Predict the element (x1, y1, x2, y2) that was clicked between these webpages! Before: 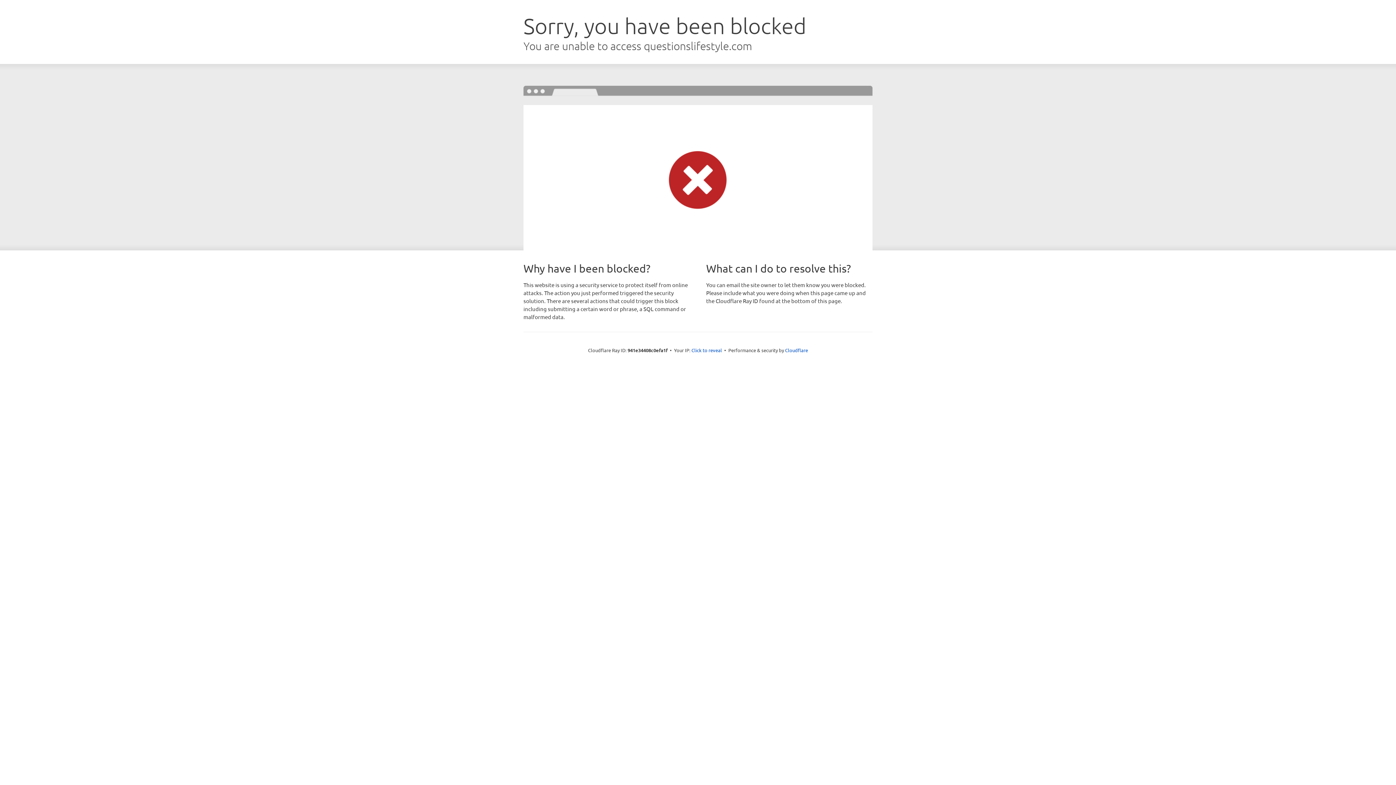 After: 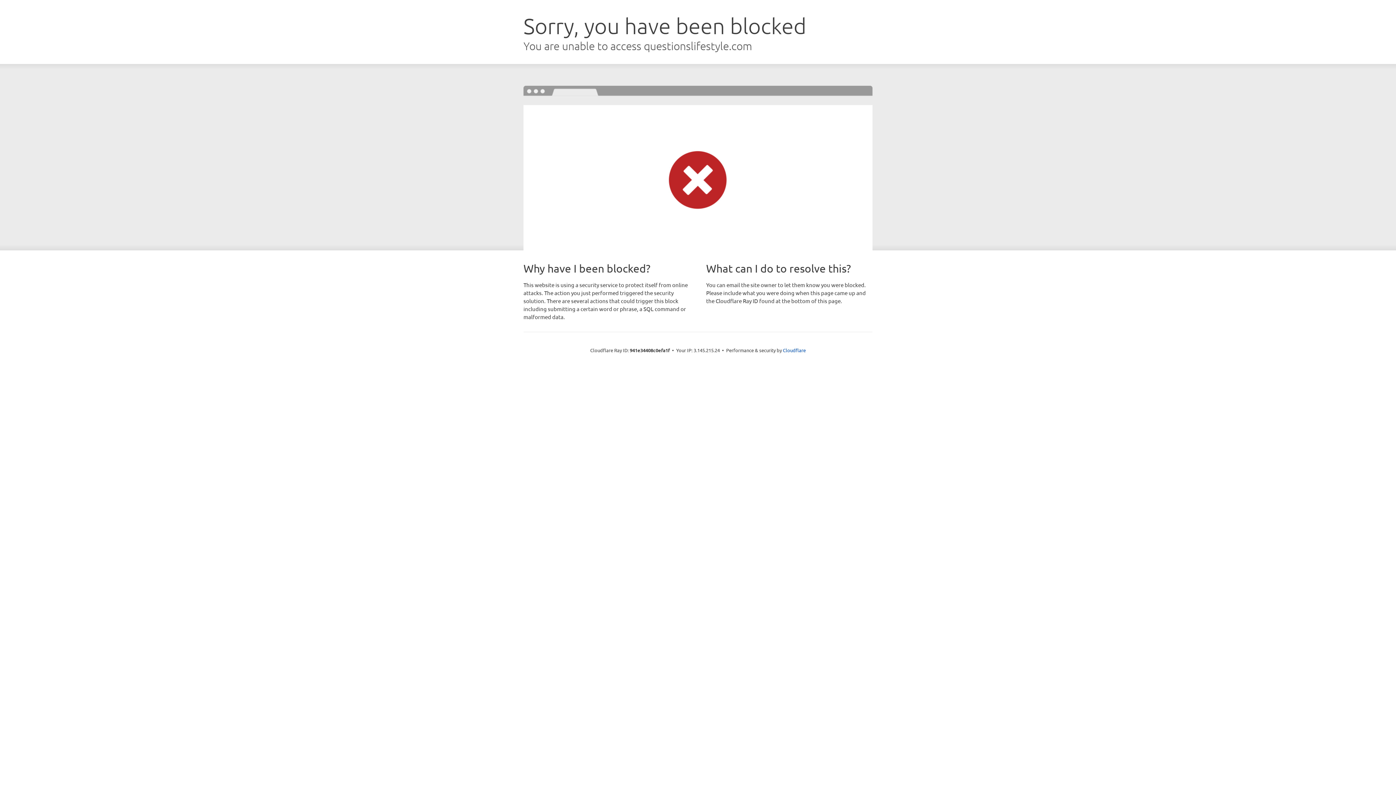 Action: label: Click to reveal bbox: (691, 346, 722, 353)